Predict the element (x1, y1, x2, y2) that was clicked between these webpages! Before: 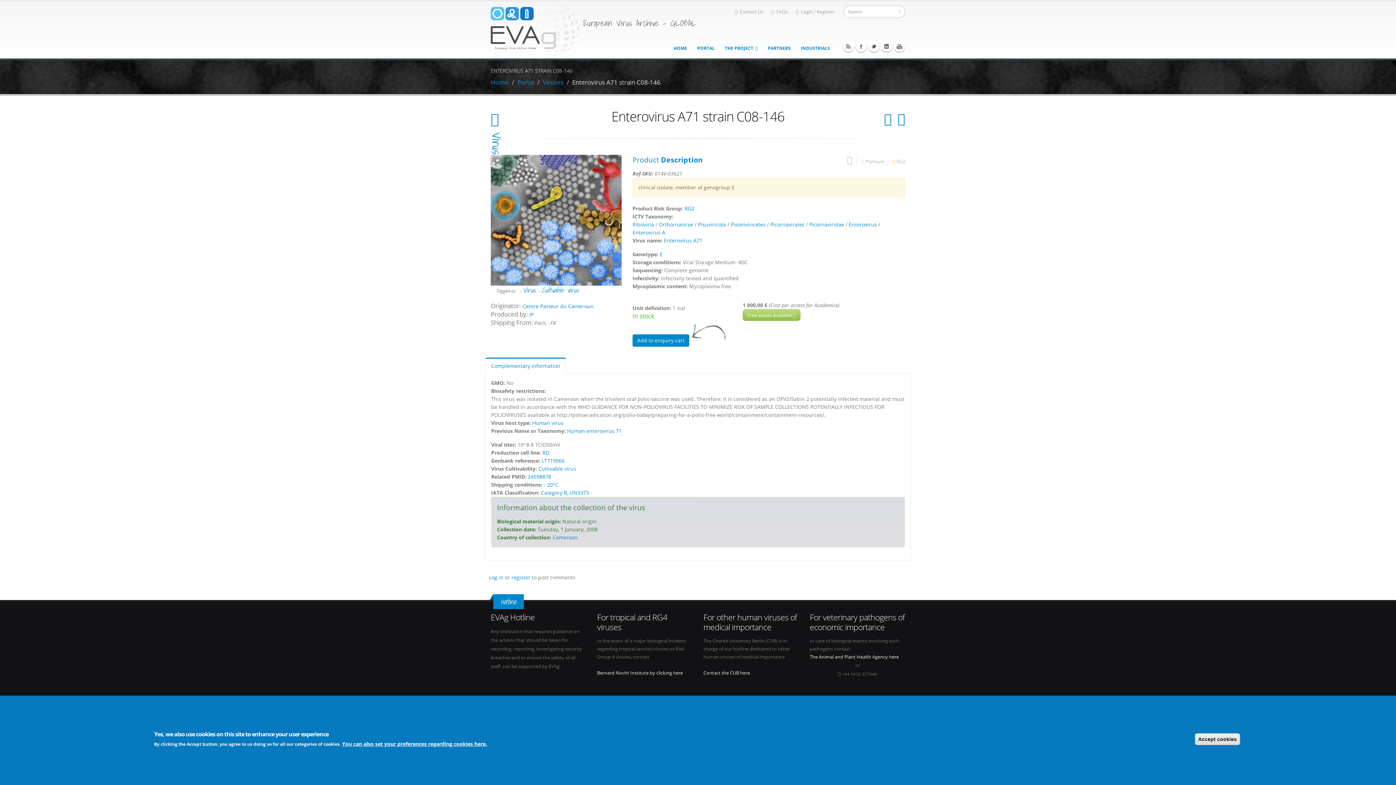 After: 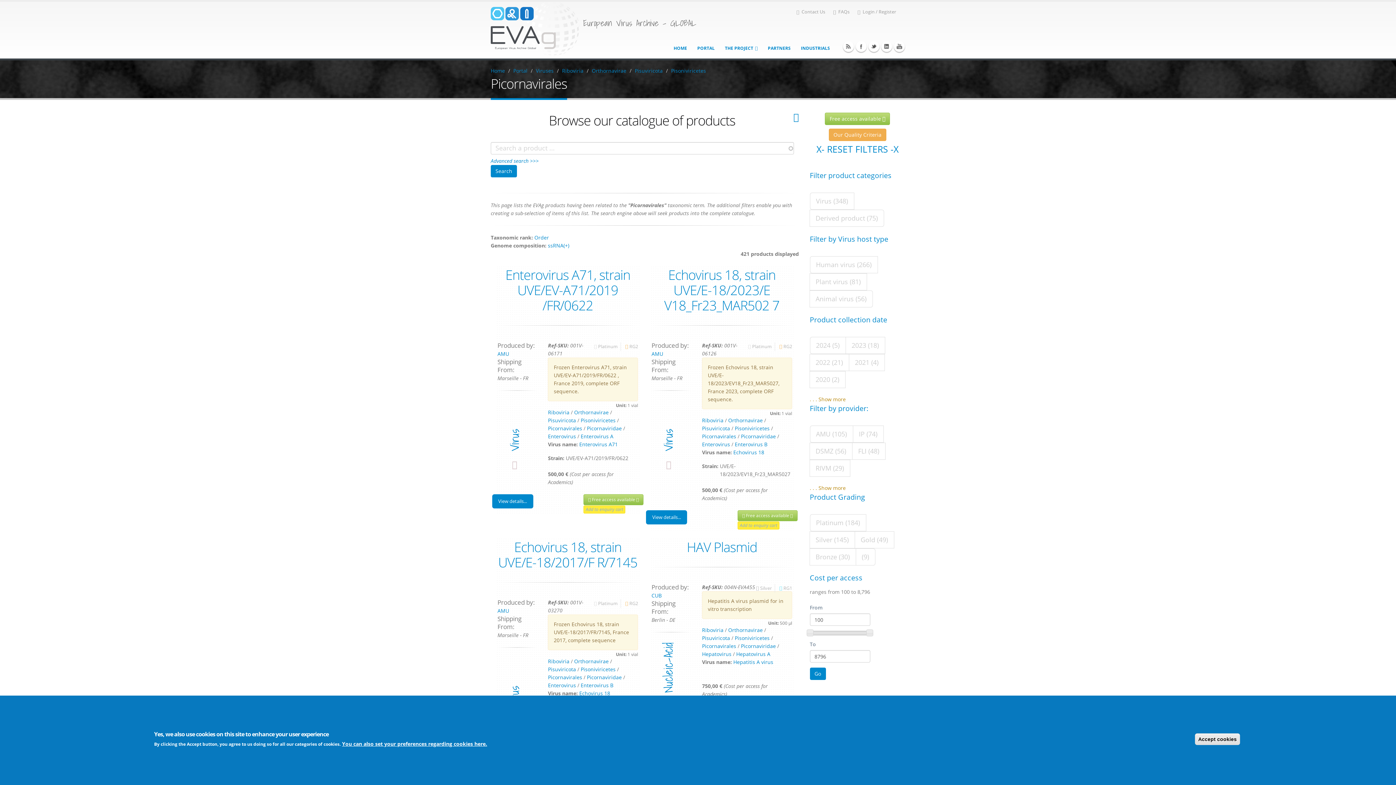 Action: bbox: (770, 221, 804, 228) label: Picornavirales